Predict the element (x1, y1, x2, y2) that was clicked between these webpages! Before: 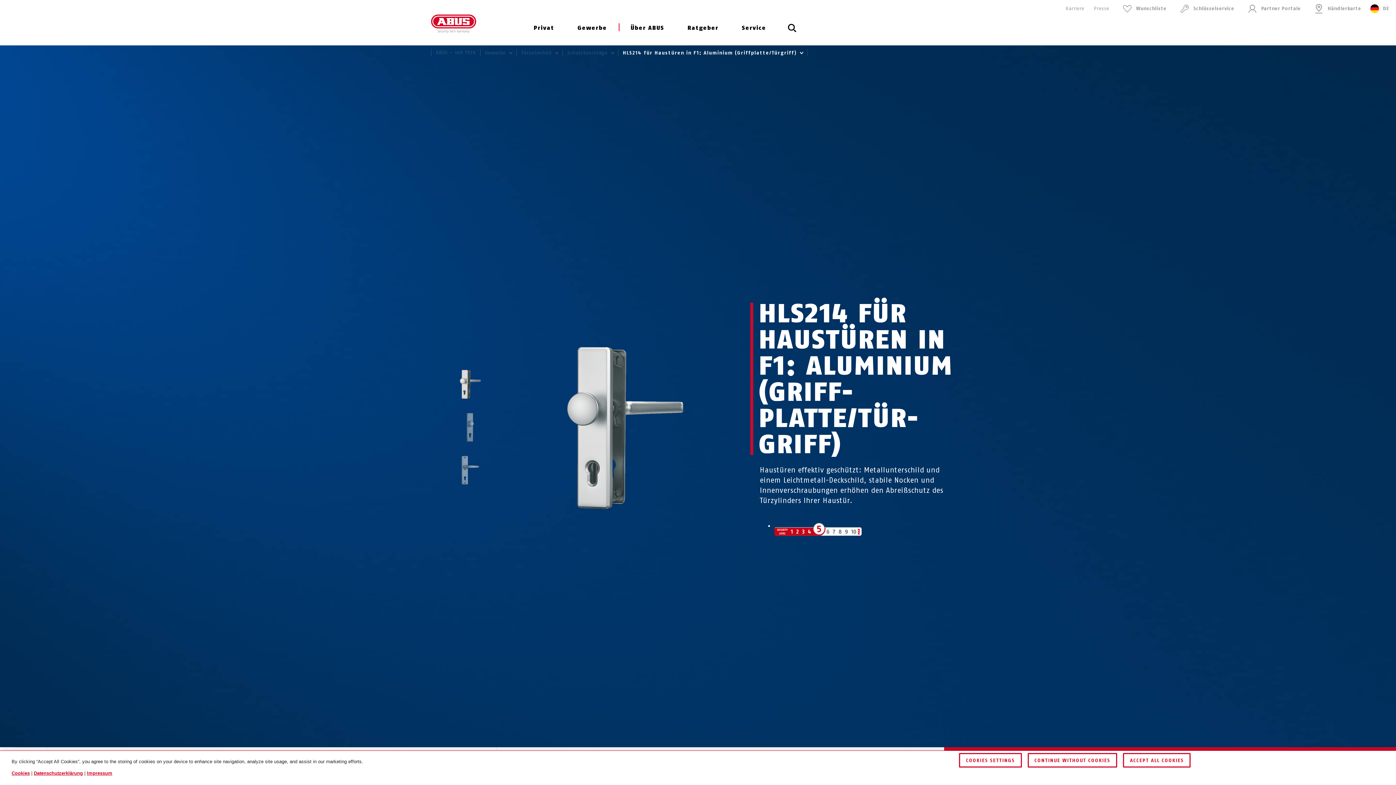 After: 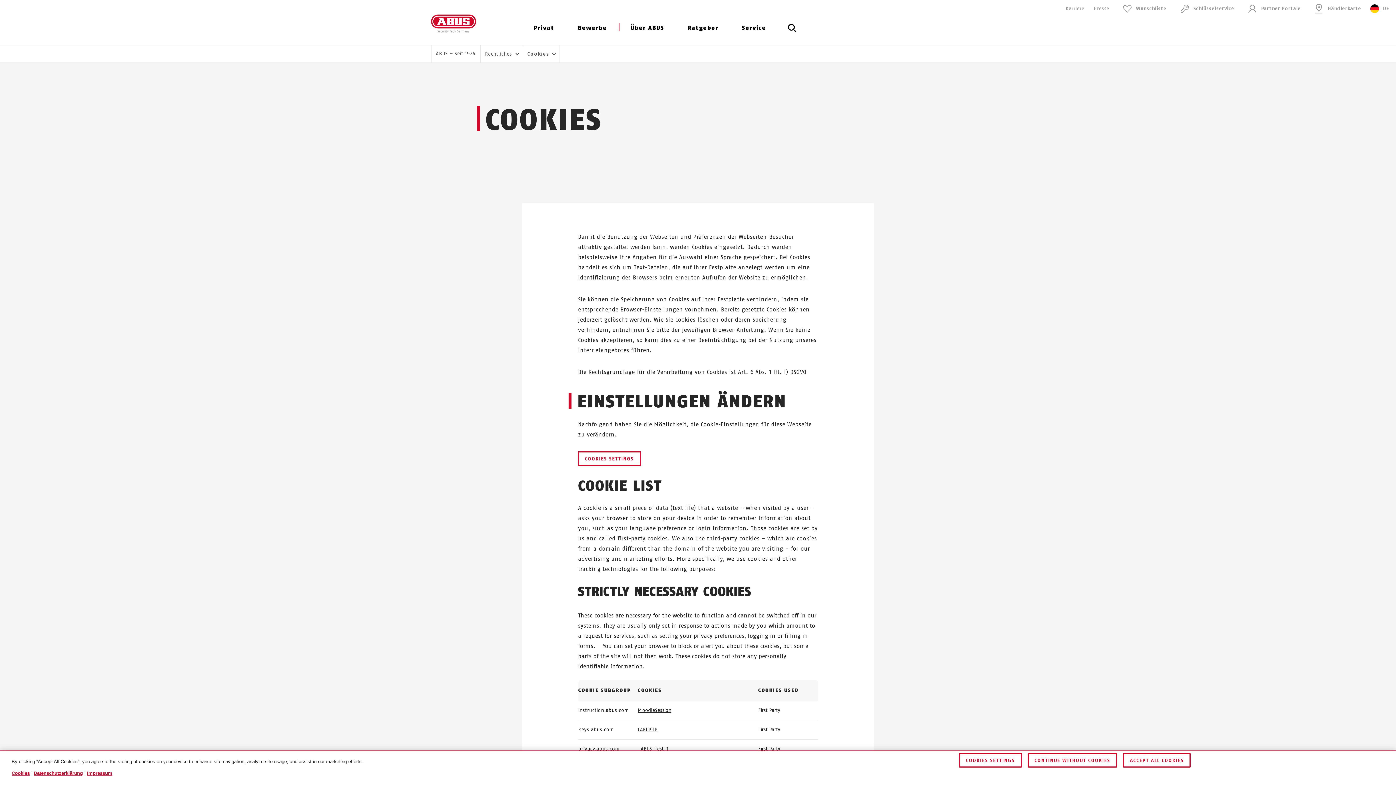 Action: bbox: (11, 770, 29, 776) label: Cookies